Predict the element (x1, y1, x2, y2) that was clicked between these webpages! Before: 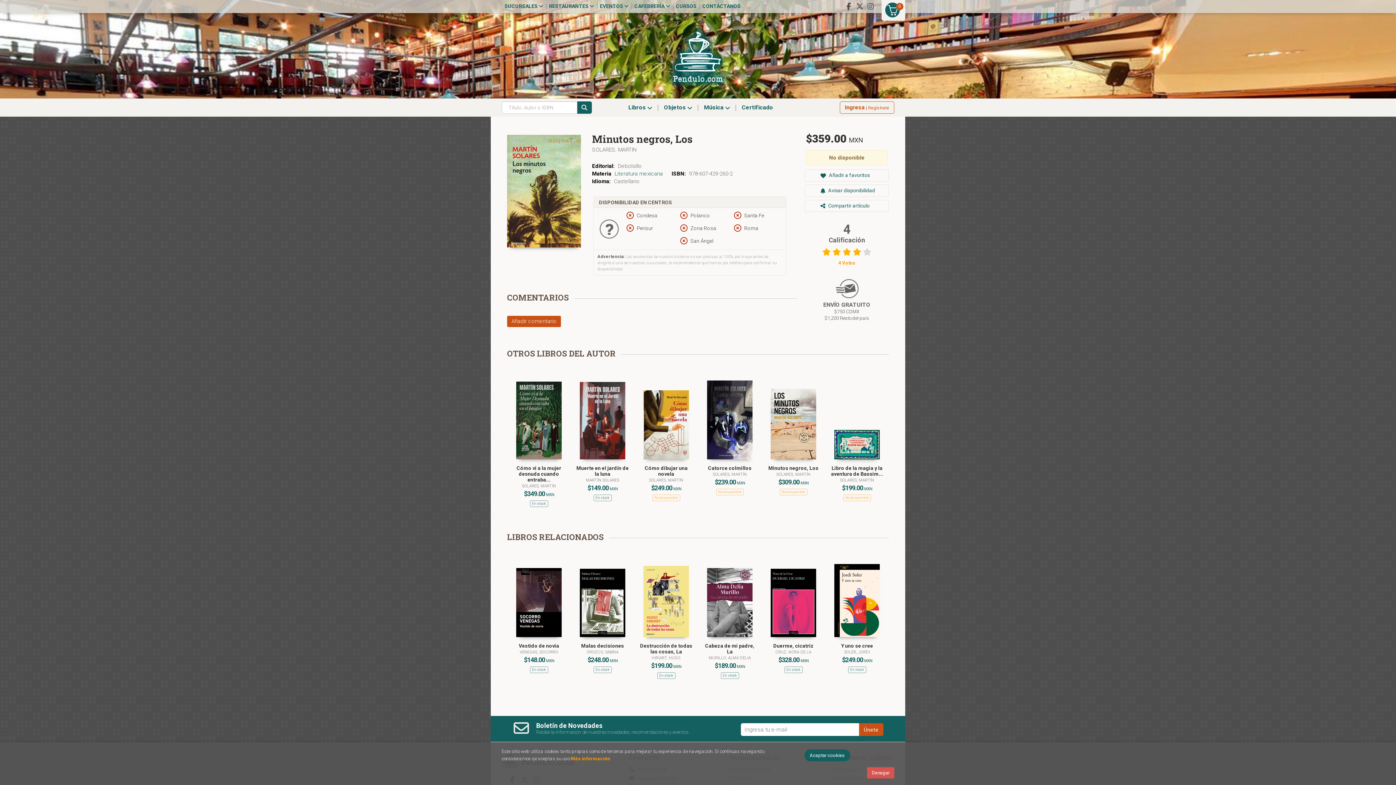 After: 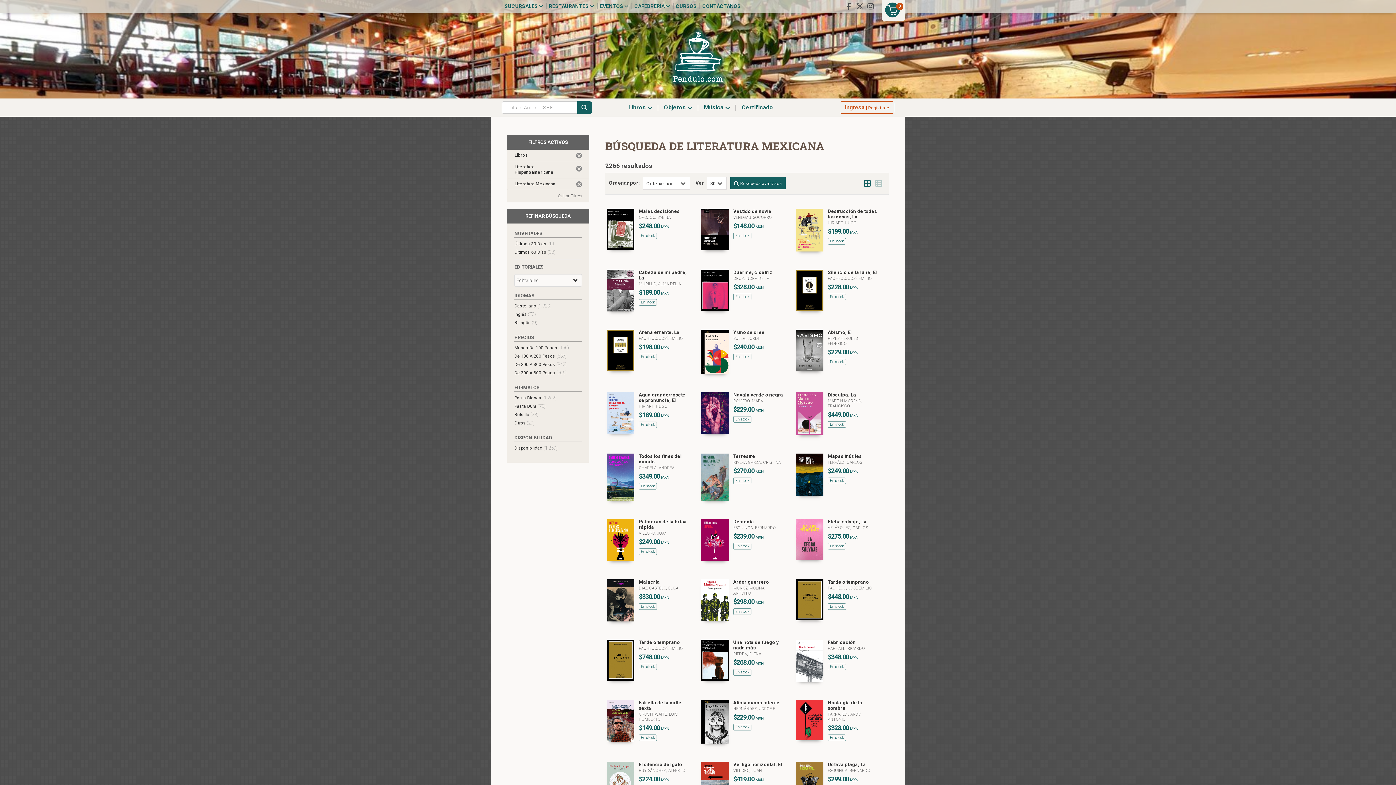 Action: label: Literatura mexicana bbox: (614, 170, 663, 177)